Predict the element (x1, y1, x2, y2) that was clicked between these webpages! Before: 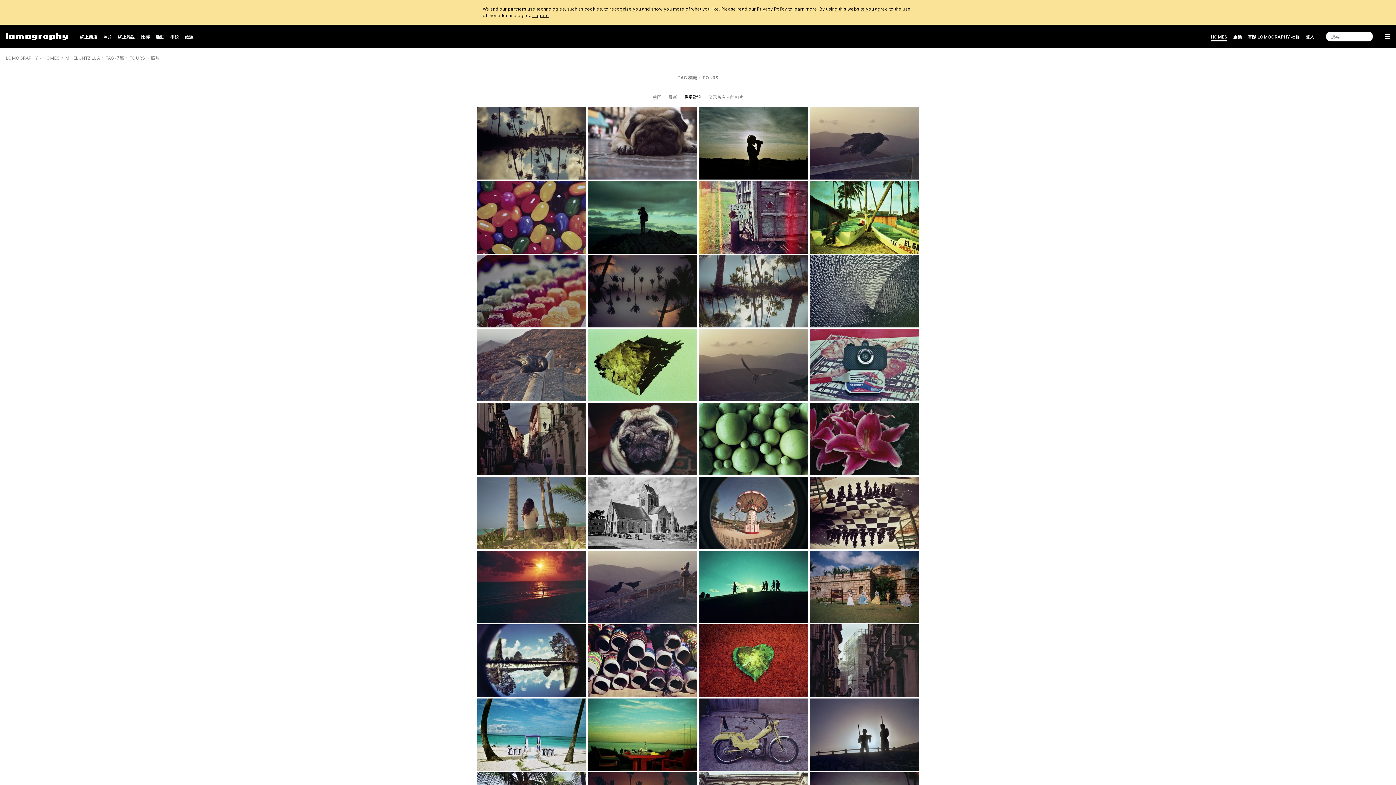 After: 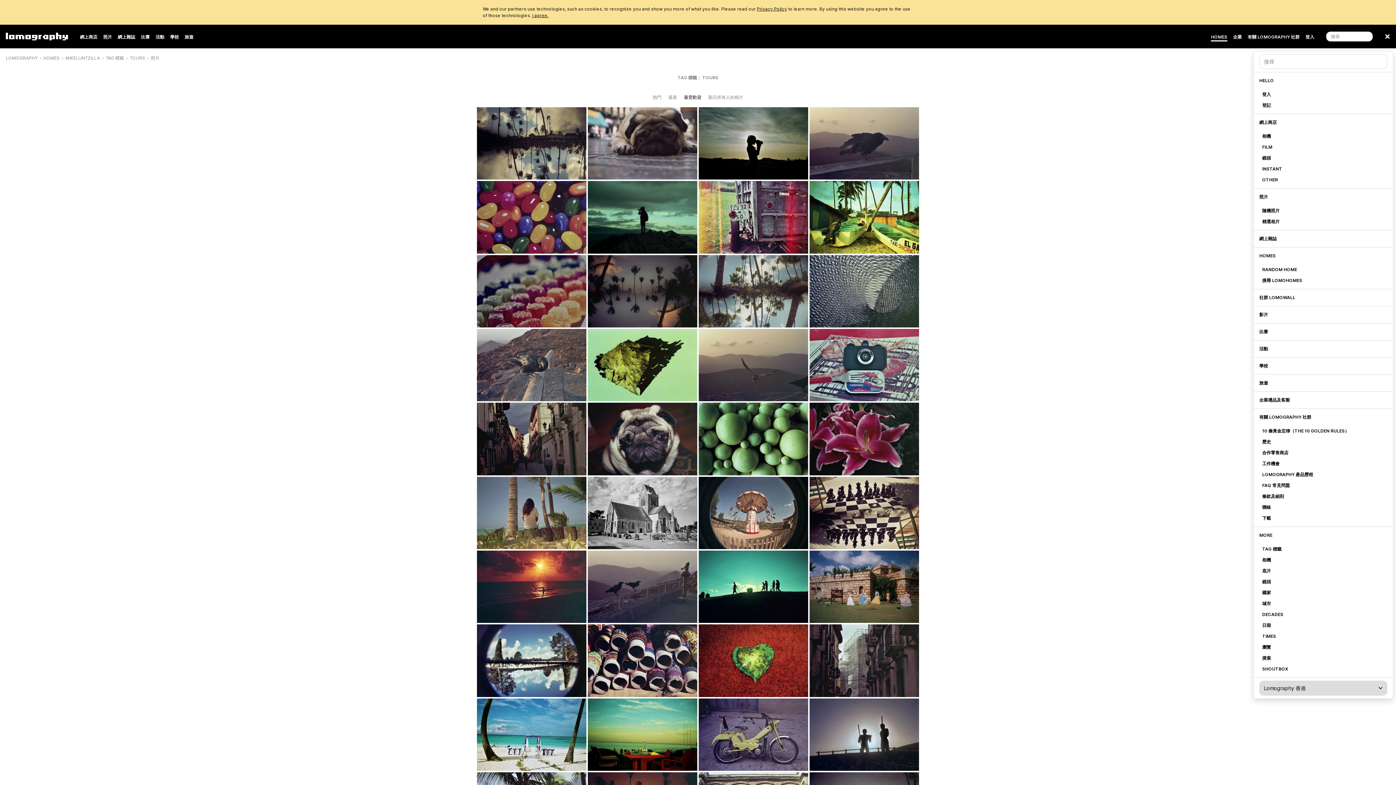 Action: bbox: (1385, 31, 1390, 41)